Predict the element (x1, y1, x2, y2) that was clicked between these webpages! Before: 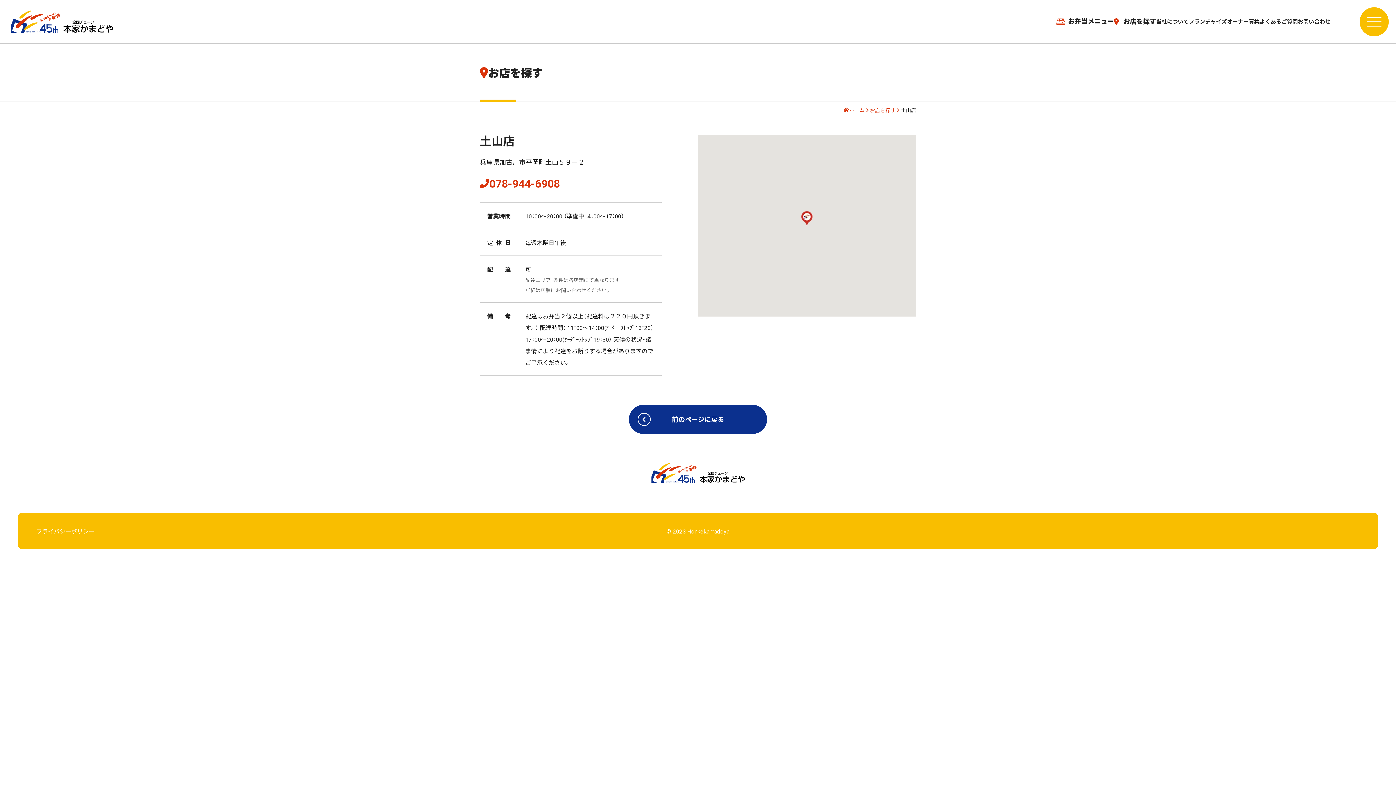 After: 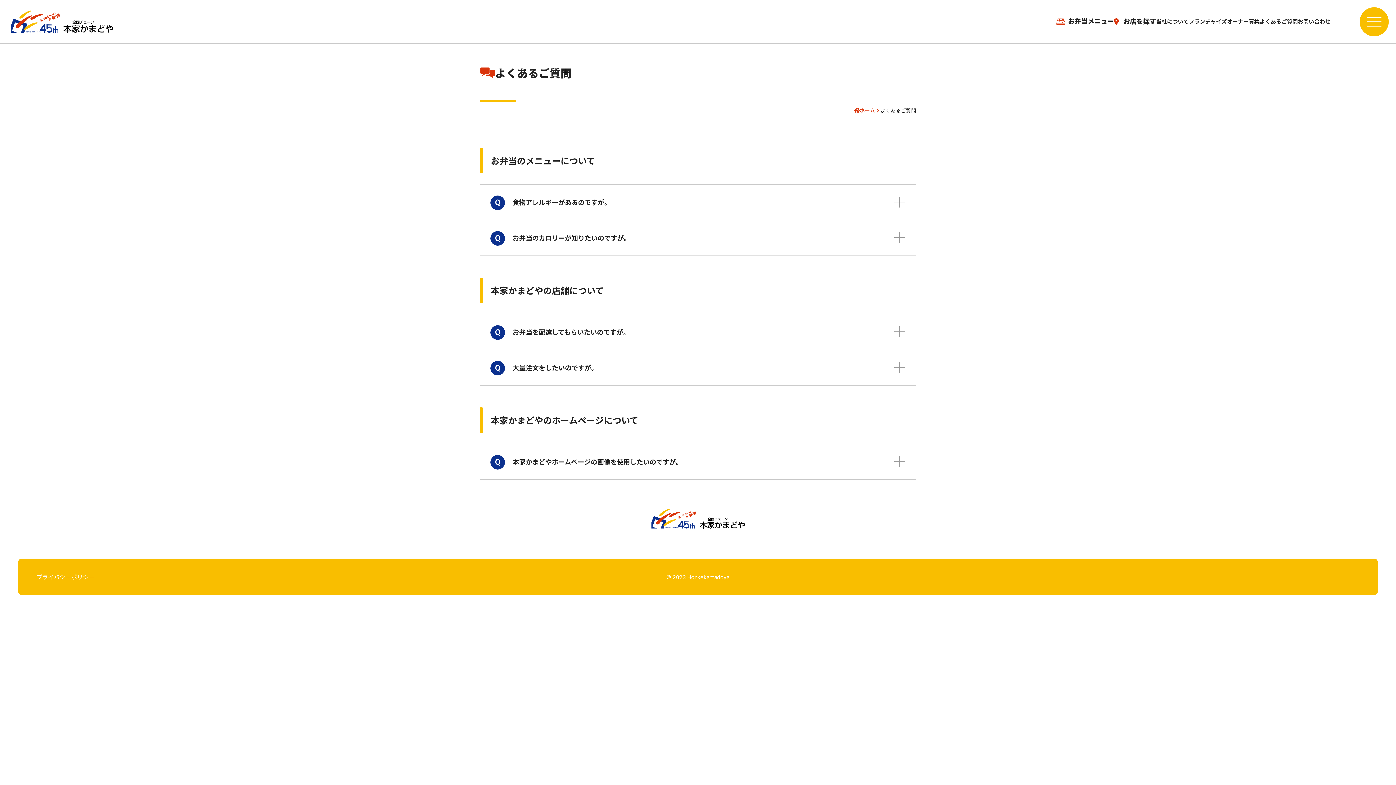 Action: label: よくあるご質問 bbox: (1260, 17, 1298, 25)